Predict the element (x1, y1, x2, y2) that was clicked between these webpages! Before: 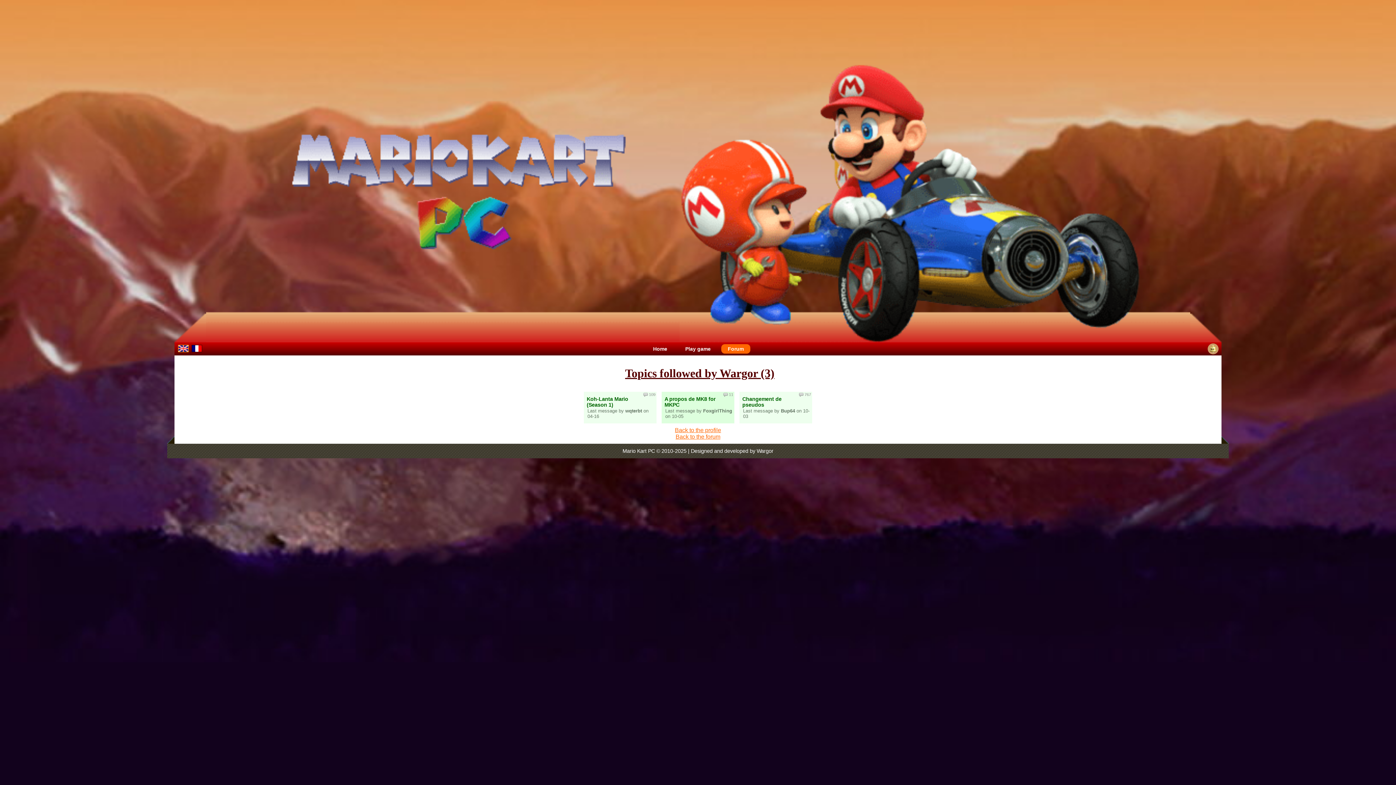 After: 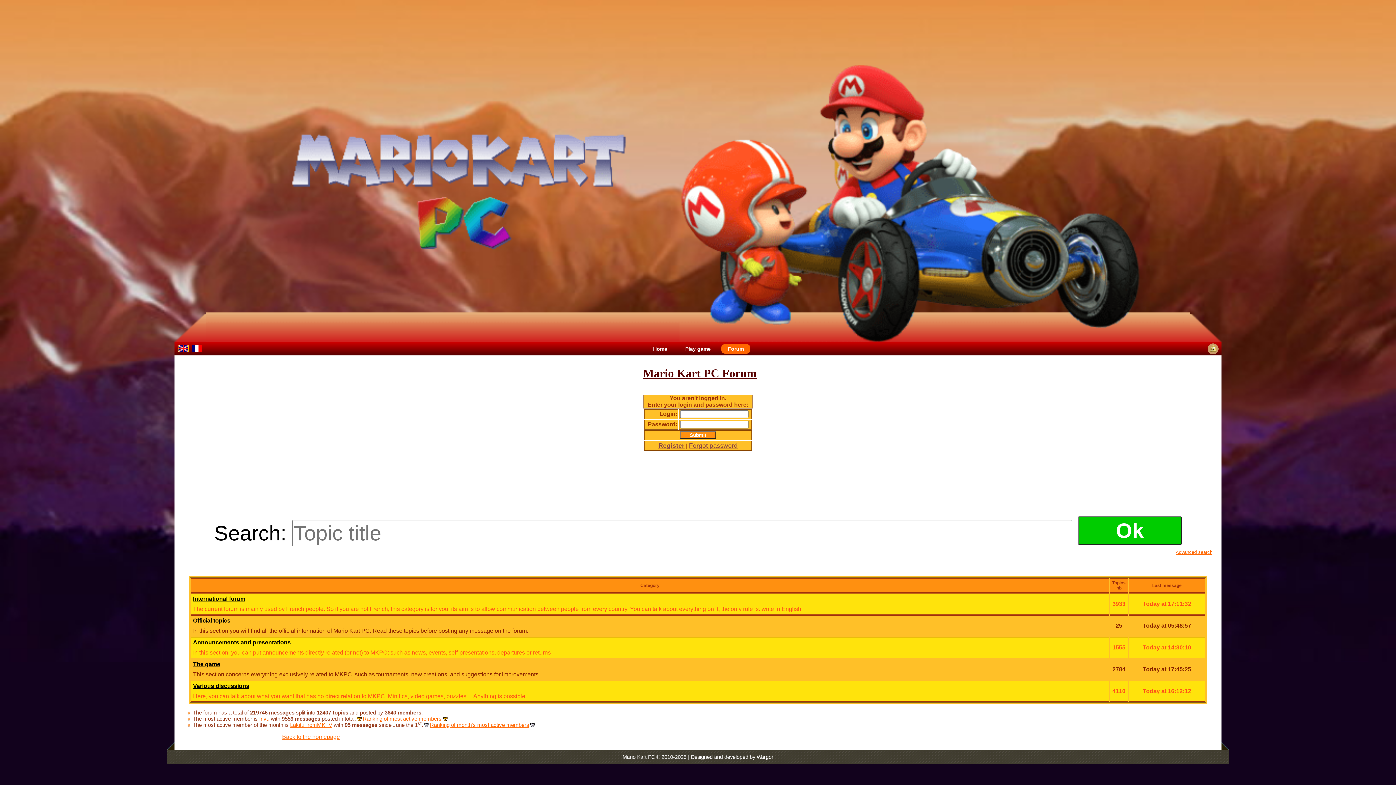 Action: label: Back to the forum bbox: (675, 433, 720, 439)